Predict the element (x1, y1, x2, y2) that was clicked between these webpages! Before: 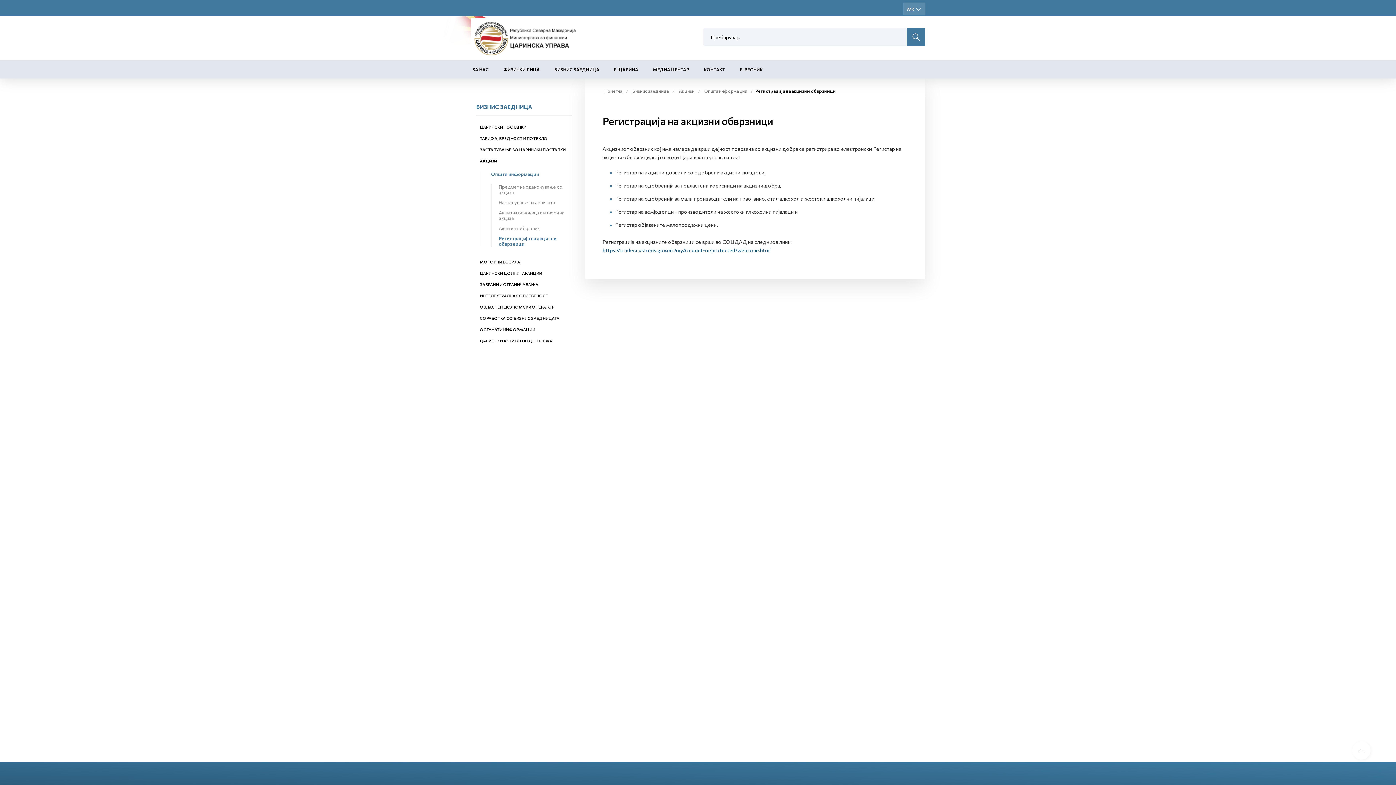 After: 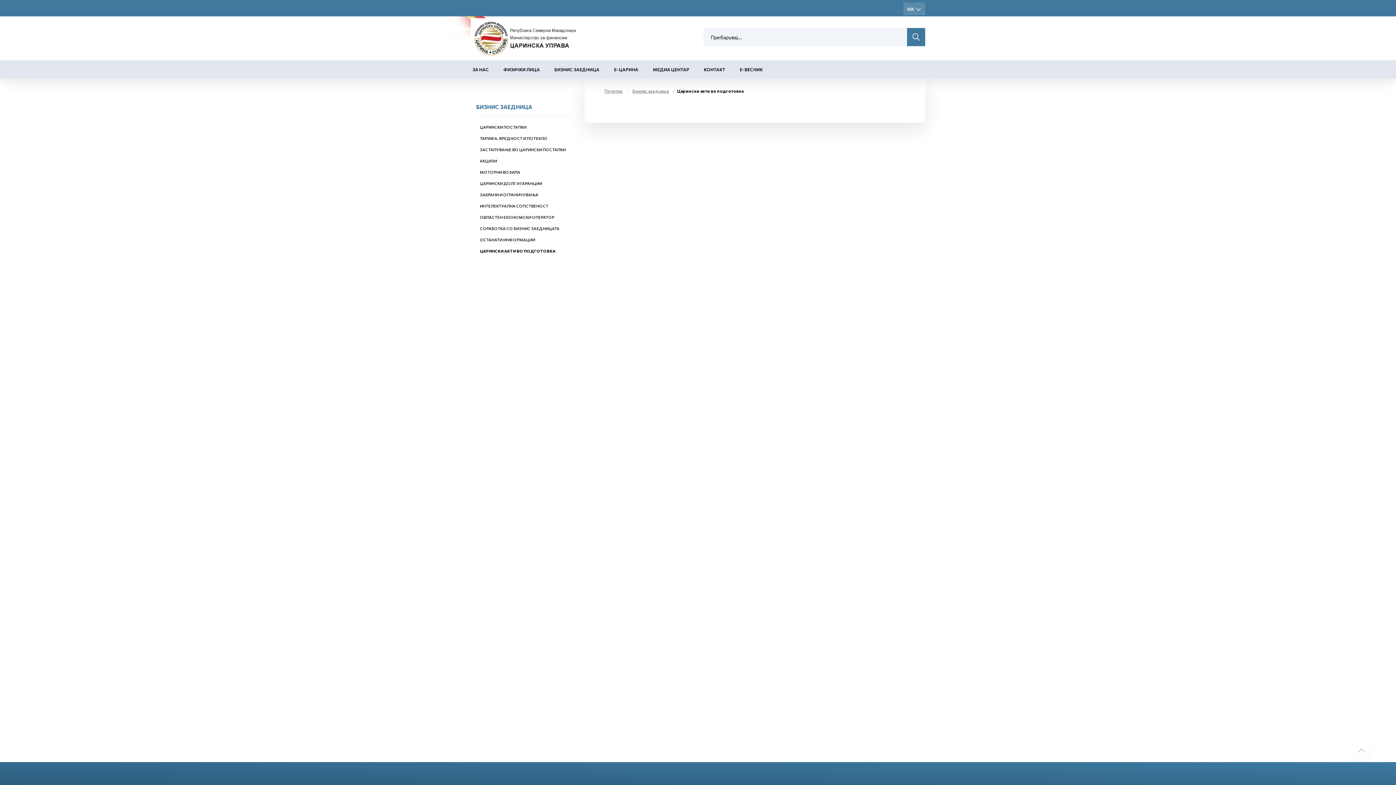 Action: bbox: (480, 338, 552, 343) label: ЦАРИНСКИ АКТИ ВО ПОДГОТОВКА